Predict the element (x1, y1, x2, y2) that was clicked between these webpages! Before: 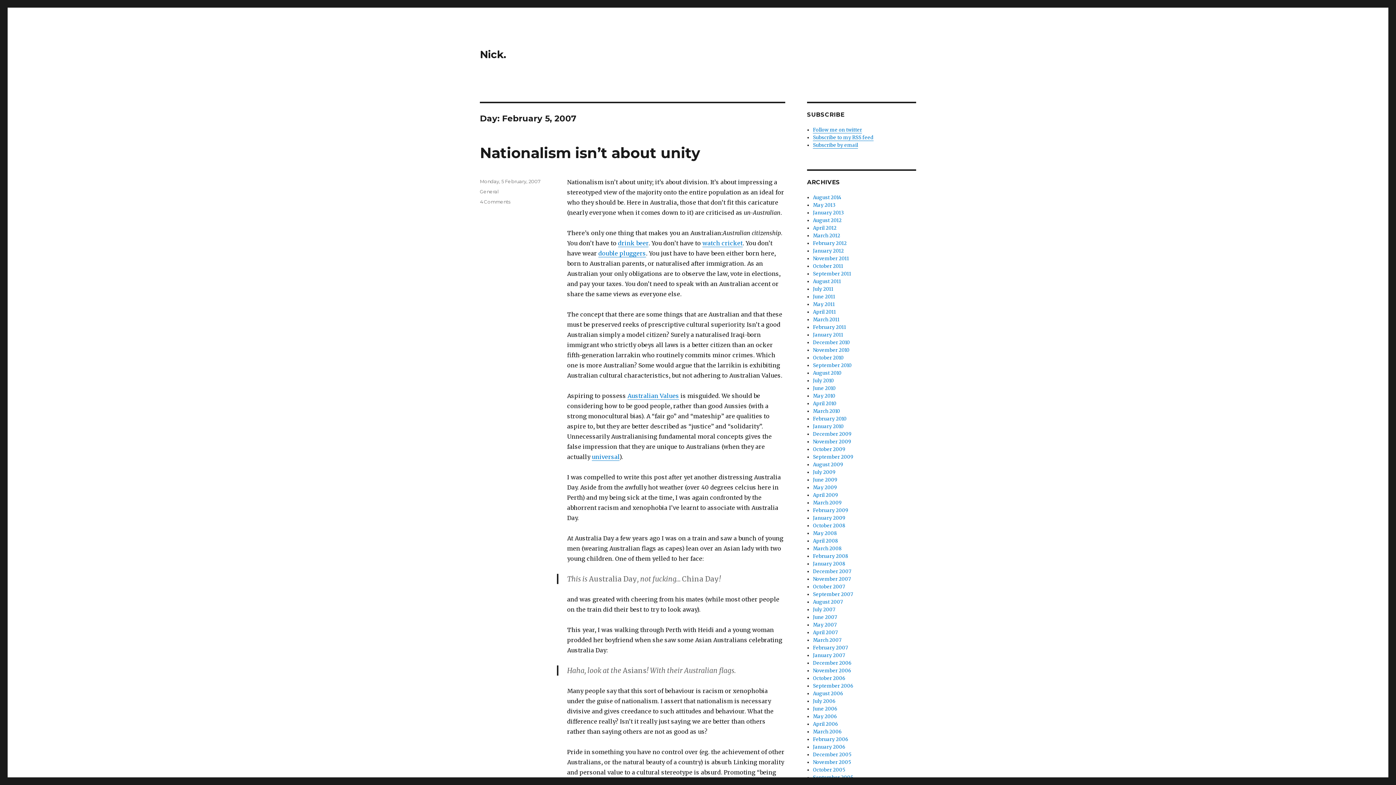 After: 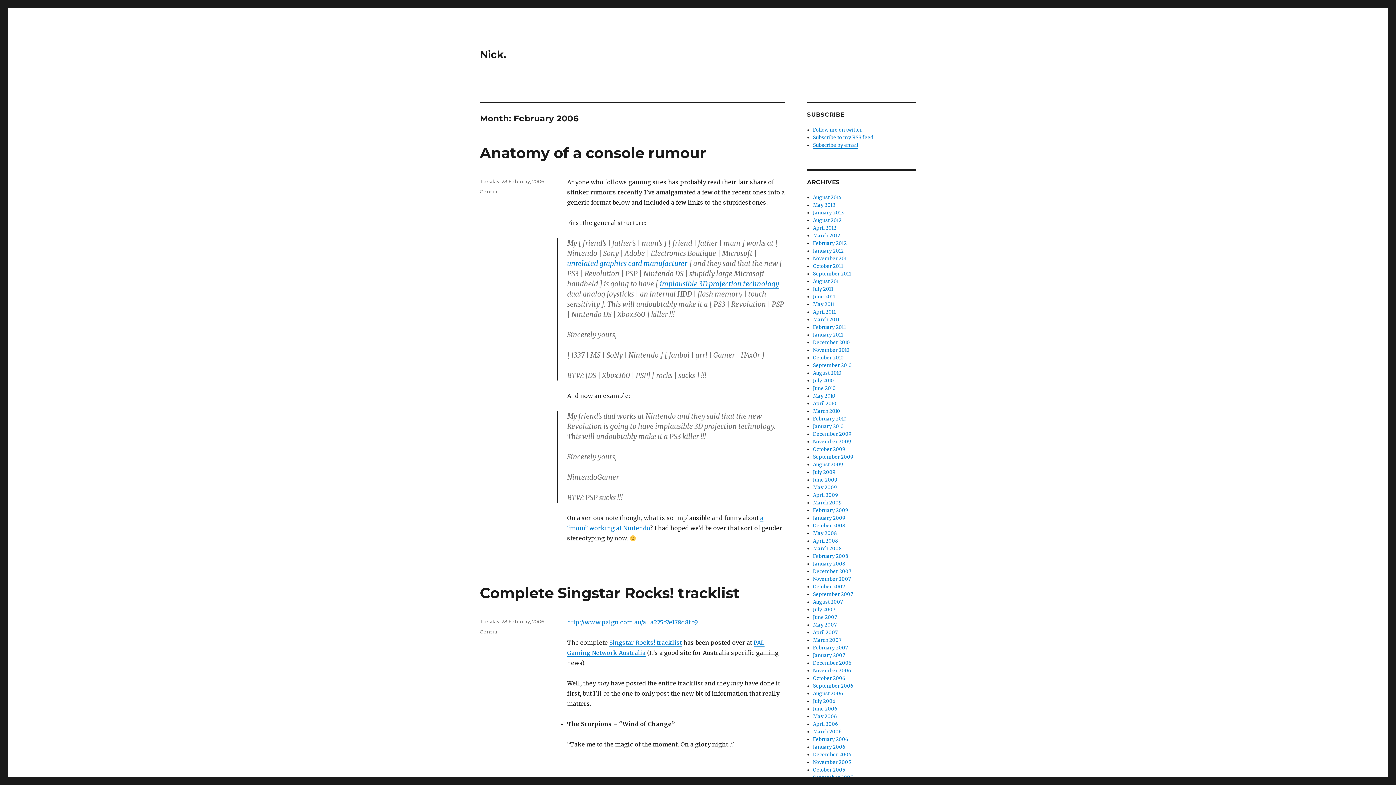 Action: bbox: (813, 736, 848, 742) label: February 2006